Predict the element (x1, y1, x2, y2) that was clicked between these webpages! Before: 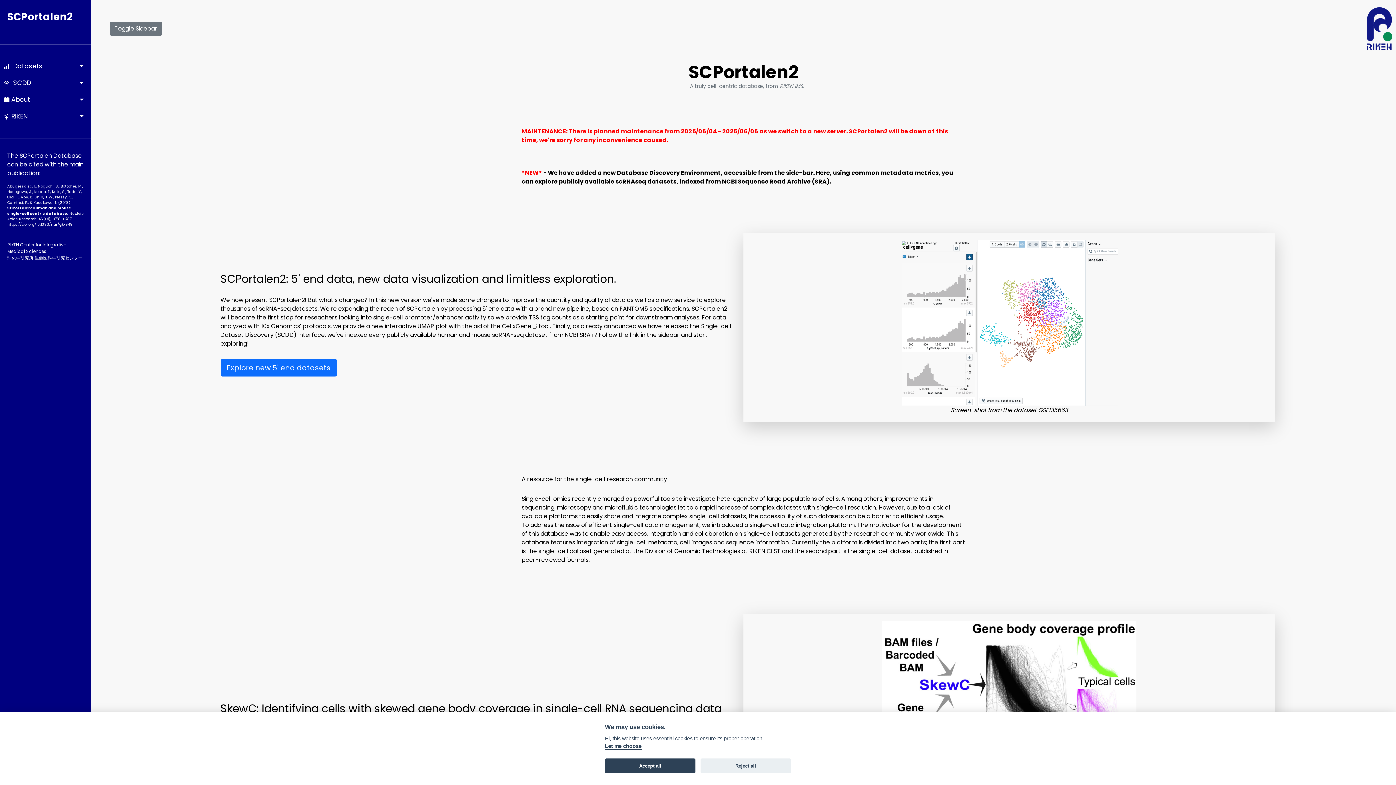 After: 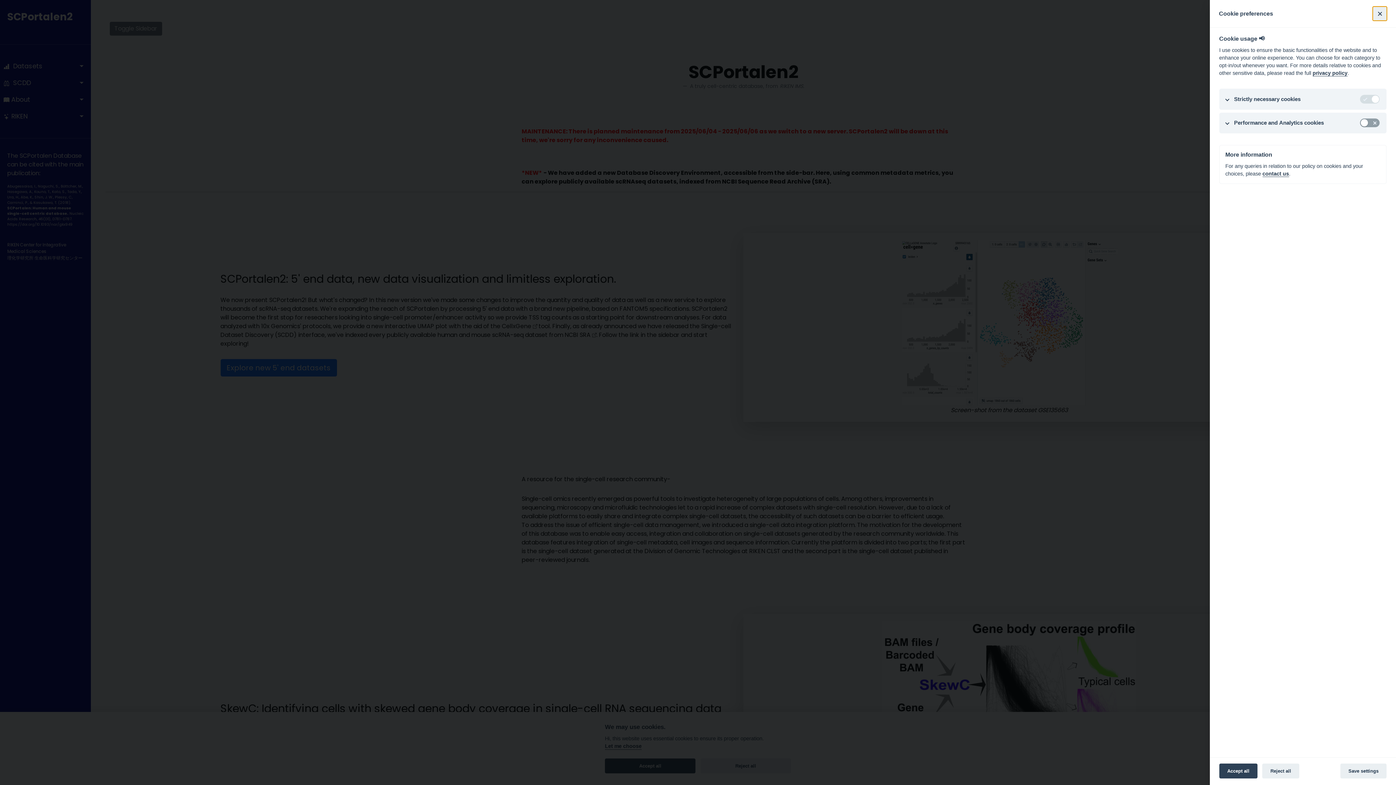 Action: label: Let me choose bbox: (605, 743, 641, 750)